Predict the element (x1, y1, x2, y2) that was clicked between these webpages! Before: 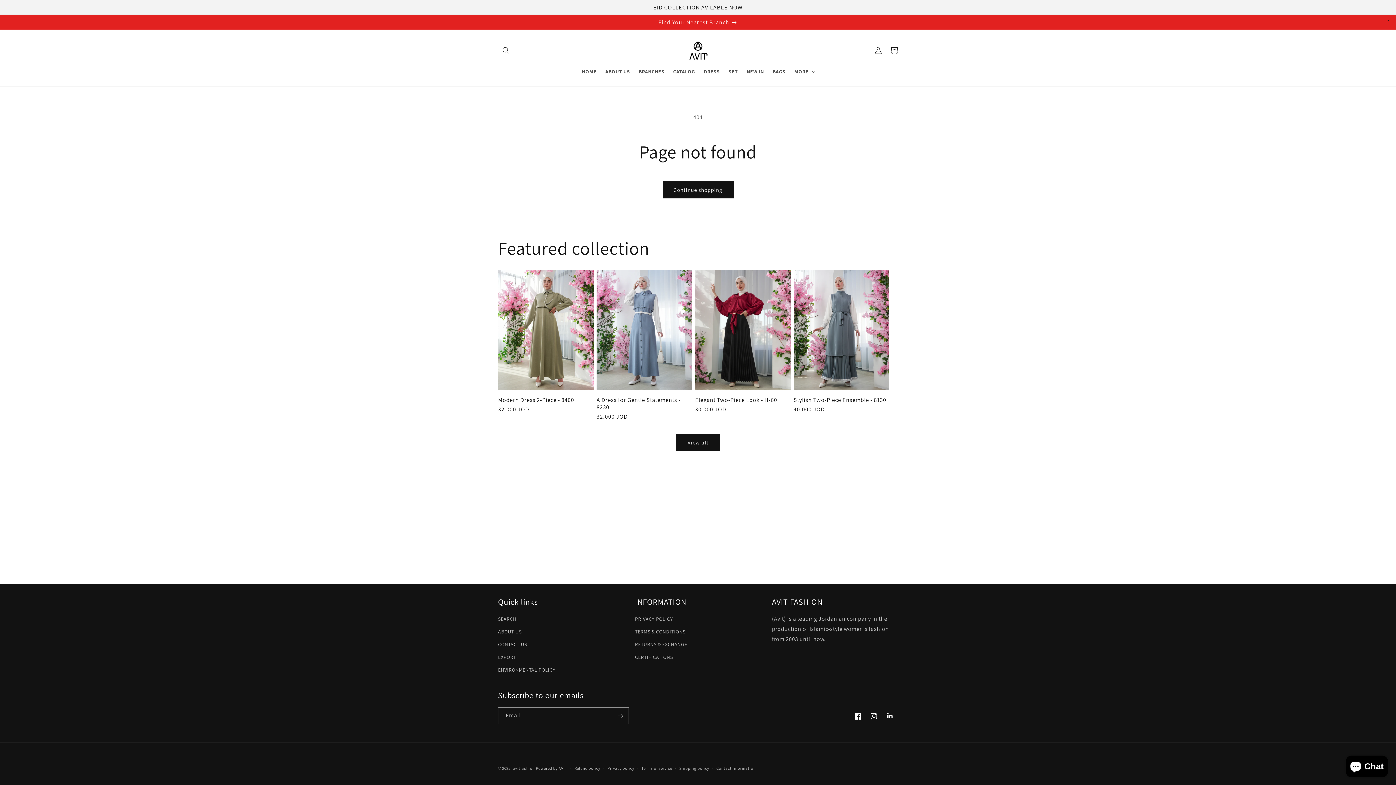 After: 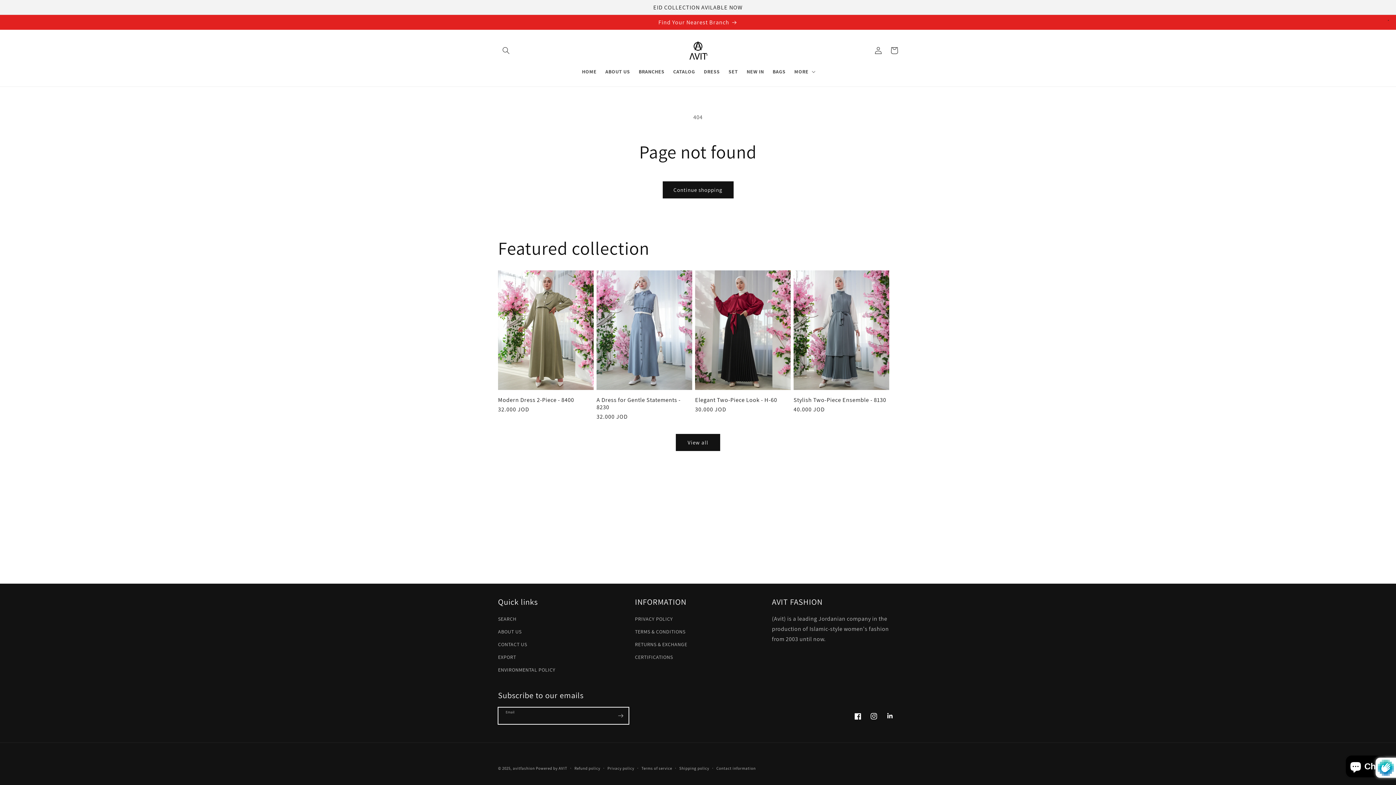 Action: label: Subscribe bbox: (612, 707, 628, 724)